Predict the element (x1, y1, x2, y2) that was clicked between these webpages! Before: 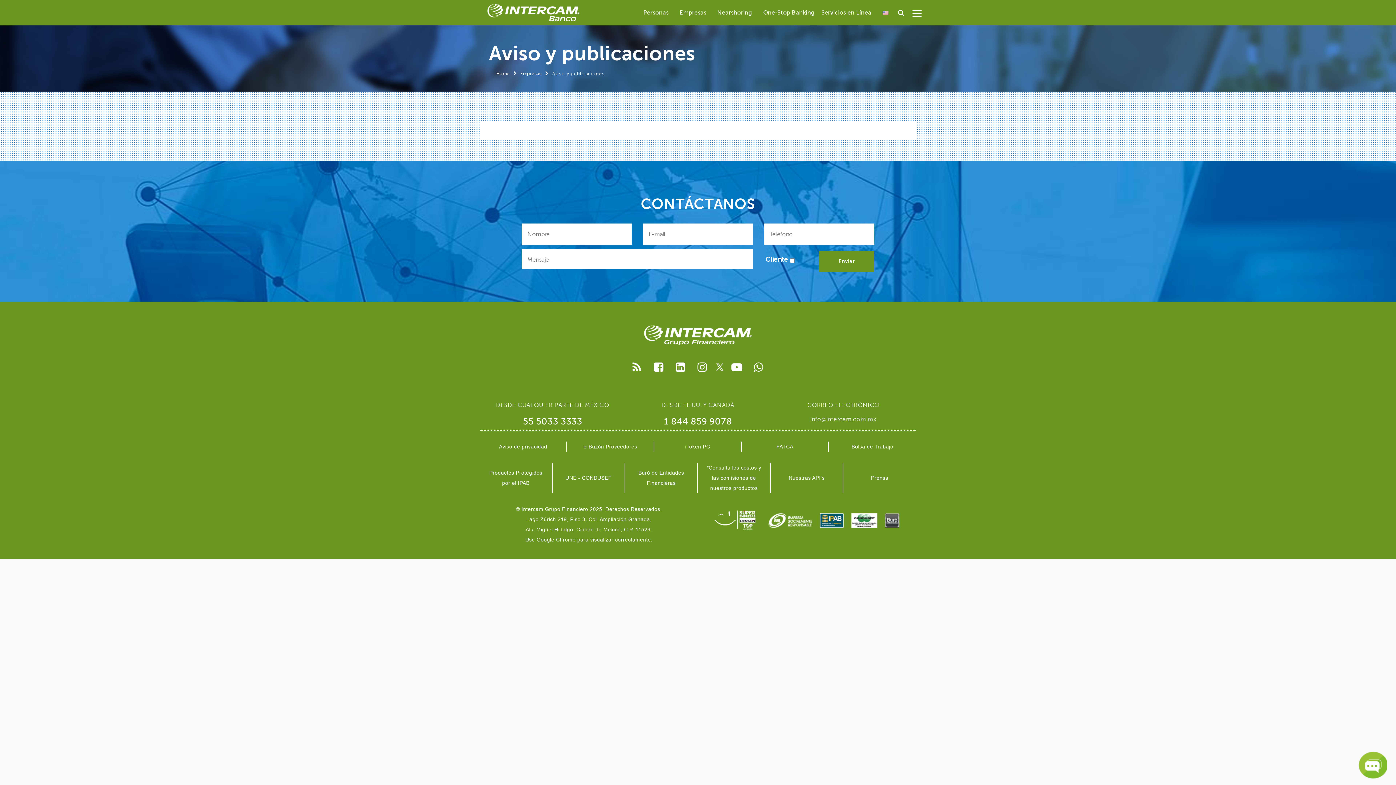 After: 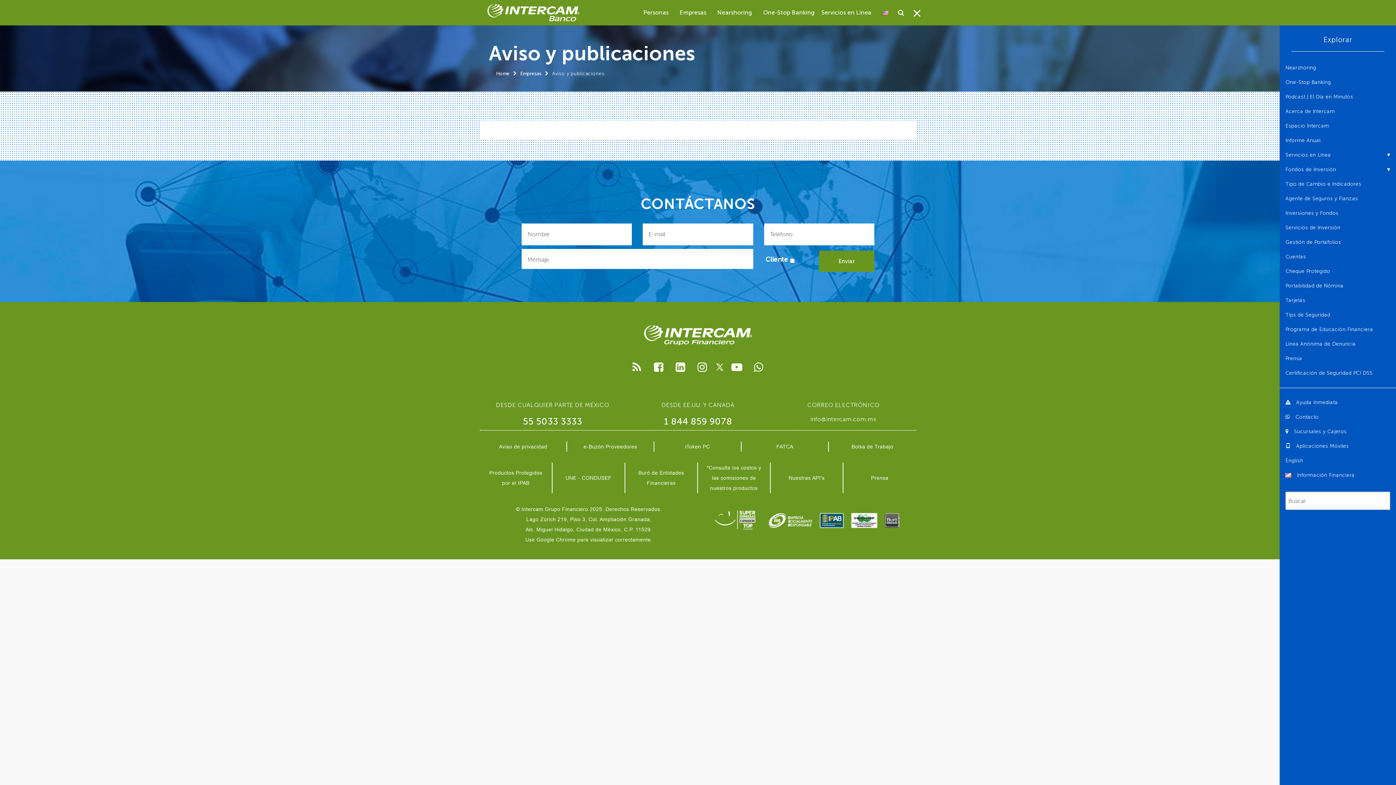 Action: label: Menu bbox: (907, 5, 927, 24)